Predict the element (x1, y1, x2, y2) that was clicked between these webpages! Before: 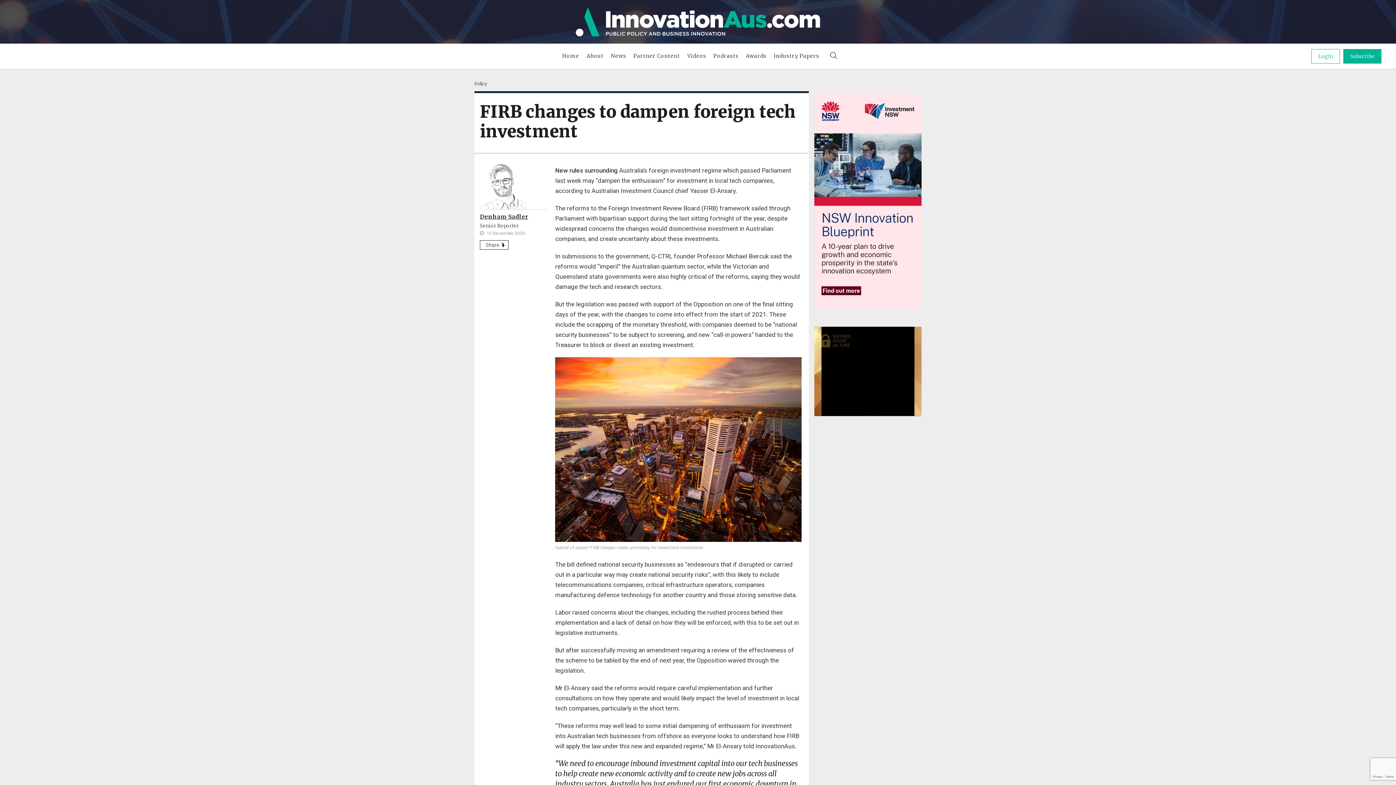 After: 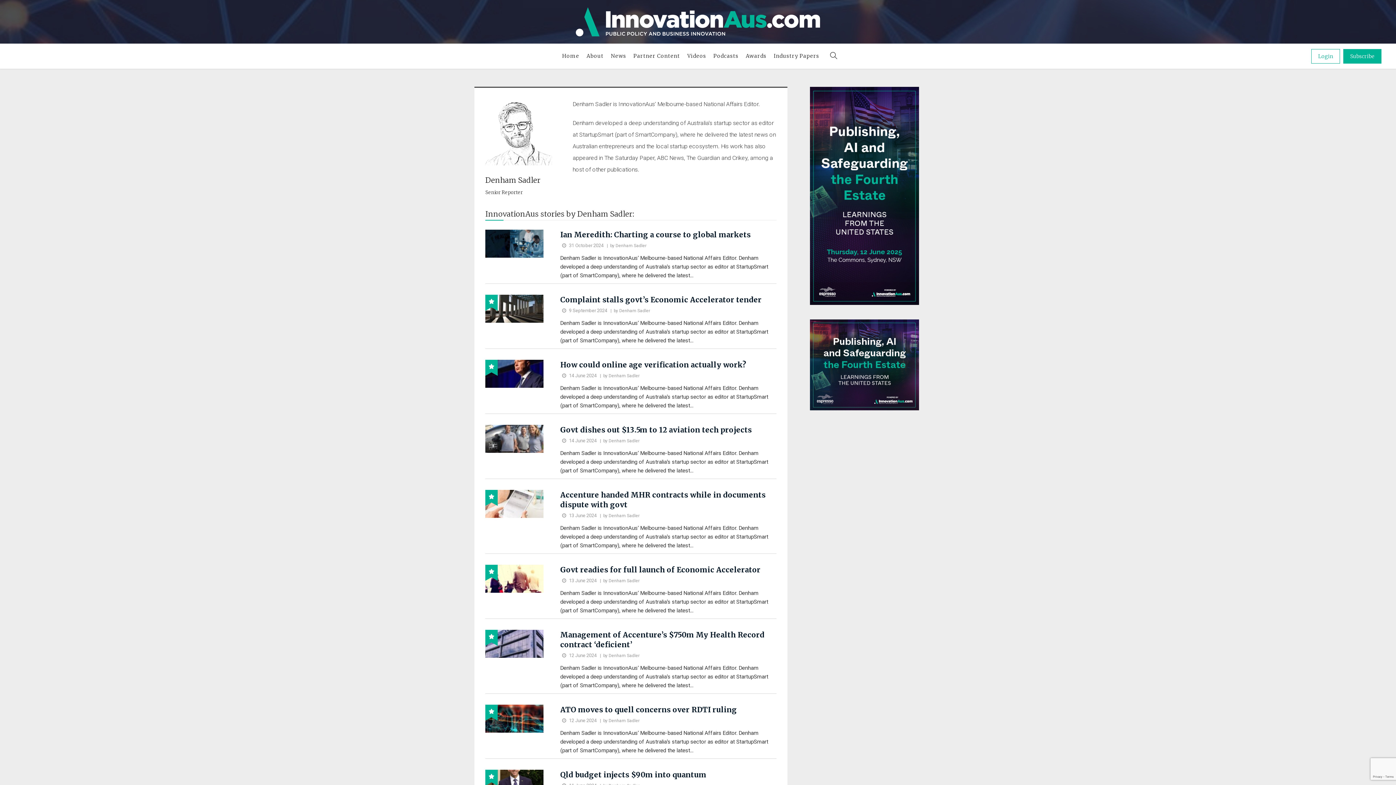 Action: bbox: (480, 212, 528, 220) label: Denham Sadler